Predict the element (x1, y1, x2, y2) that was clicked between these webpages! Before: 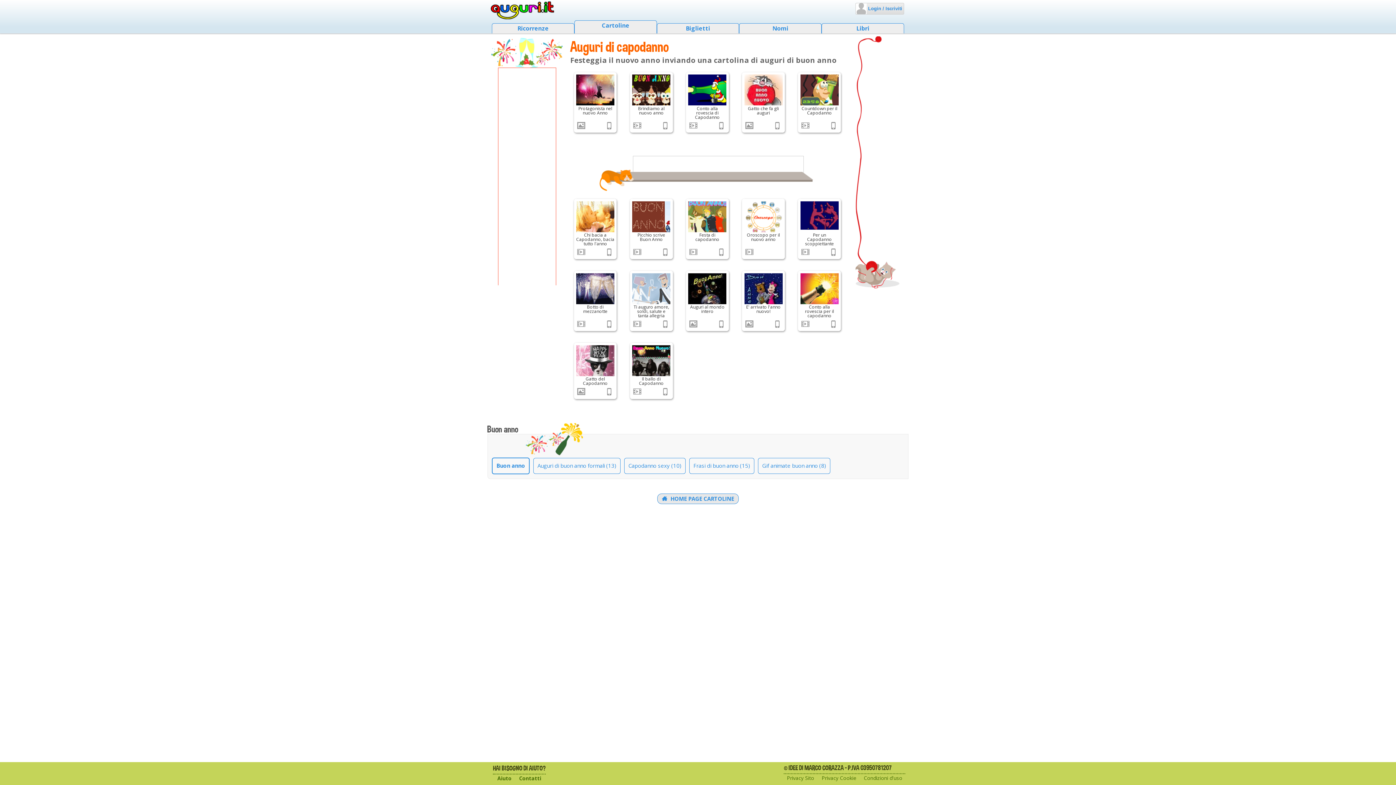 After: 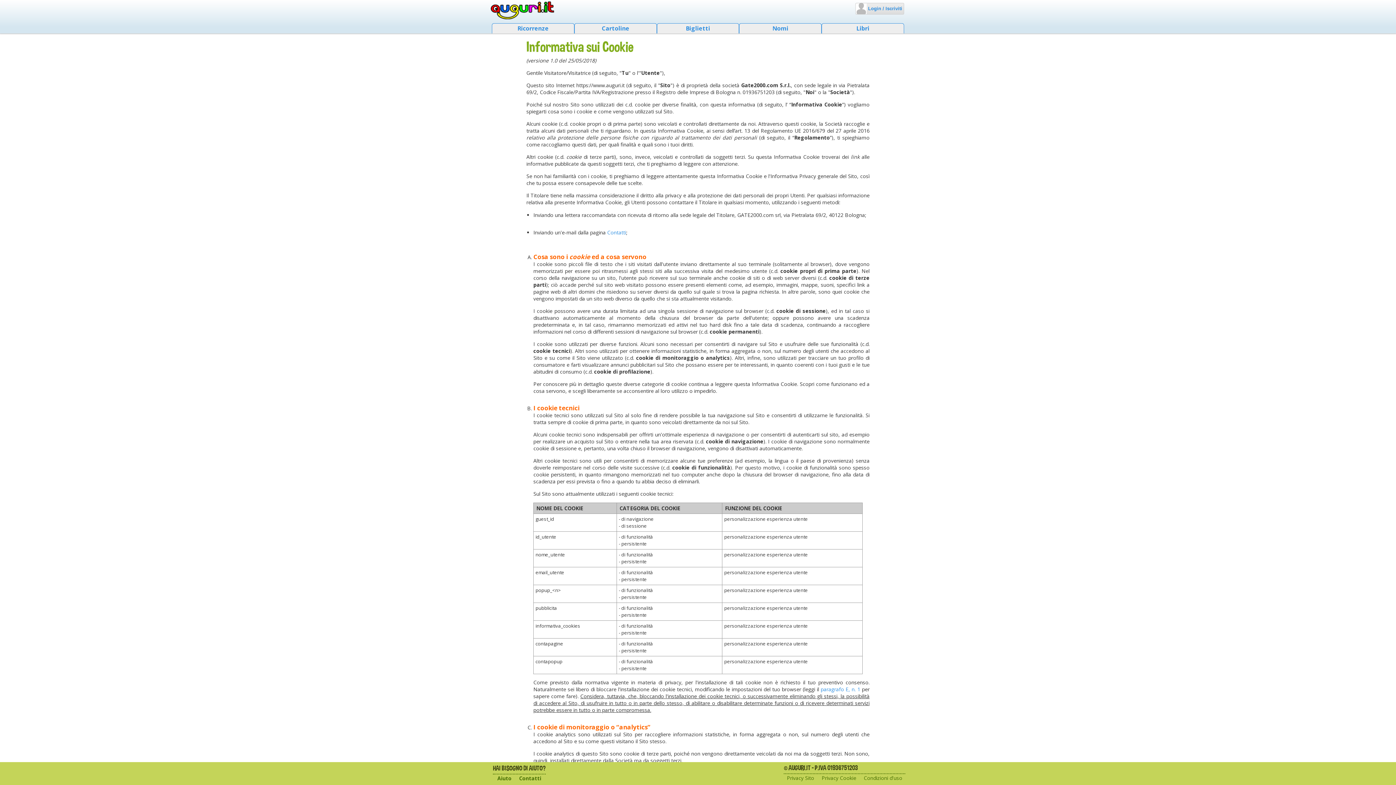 Action: bbox: (821, 774, 856, 782) label: Privacy Cookie